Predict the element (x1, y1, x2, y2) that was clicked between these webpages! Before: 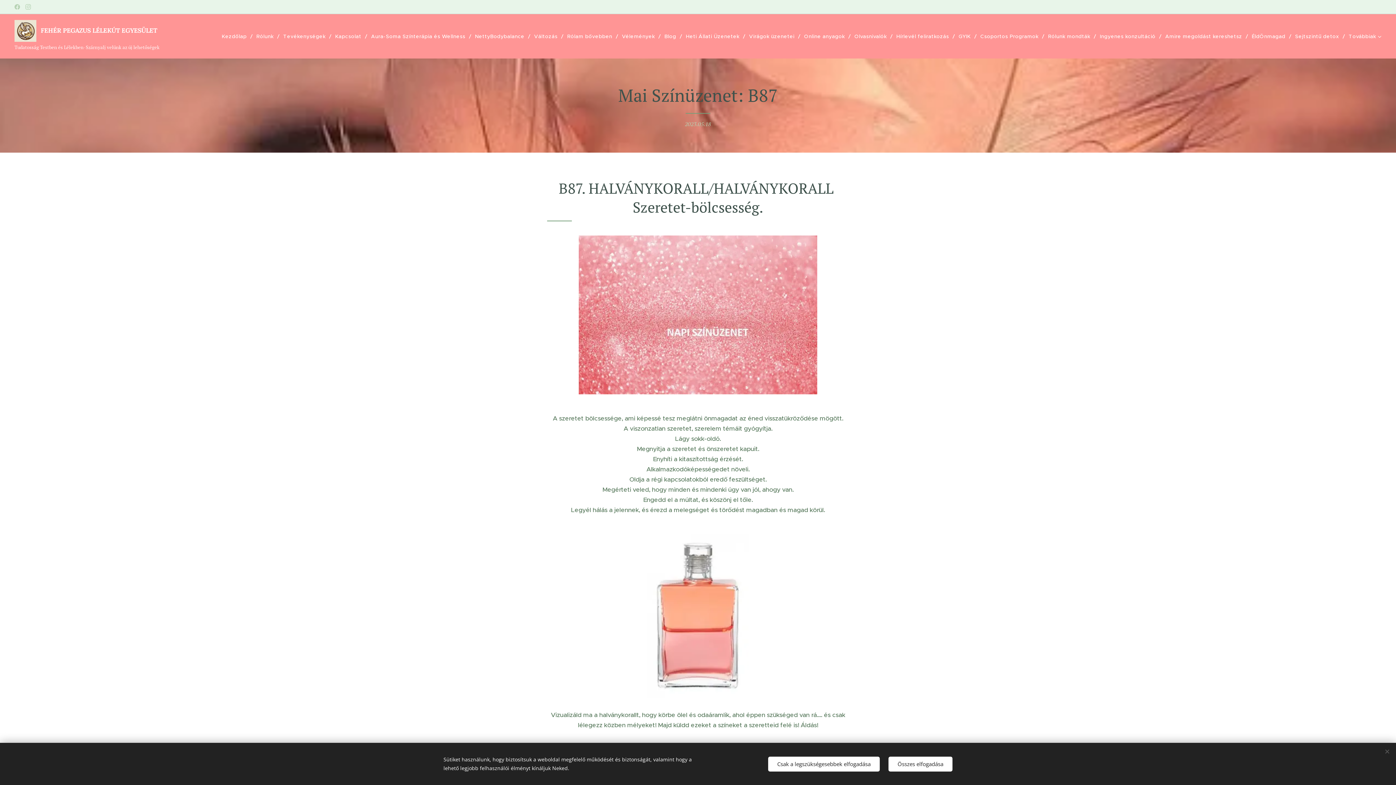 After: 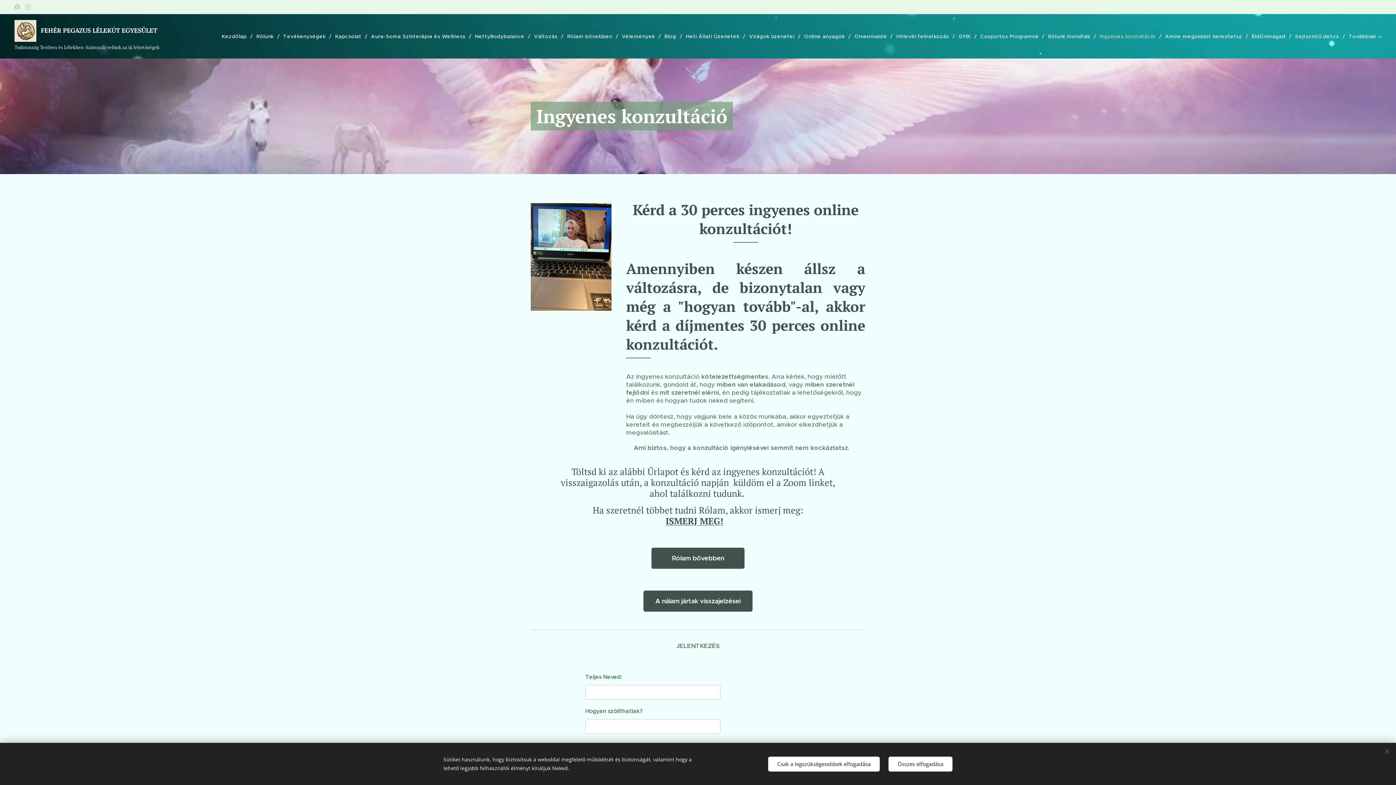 Action: label: Ingyenes konzultáció bbox: (1096, 27, 1161, 45)